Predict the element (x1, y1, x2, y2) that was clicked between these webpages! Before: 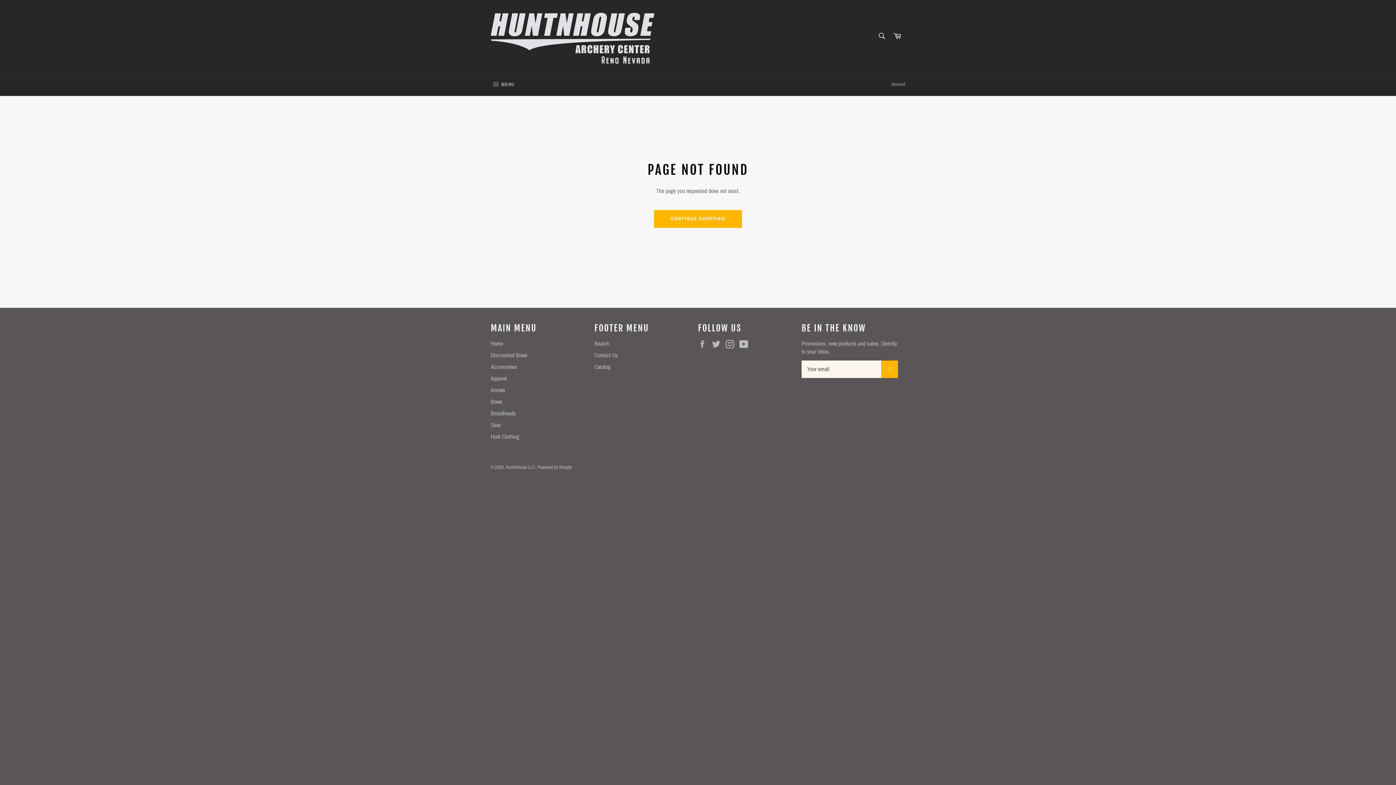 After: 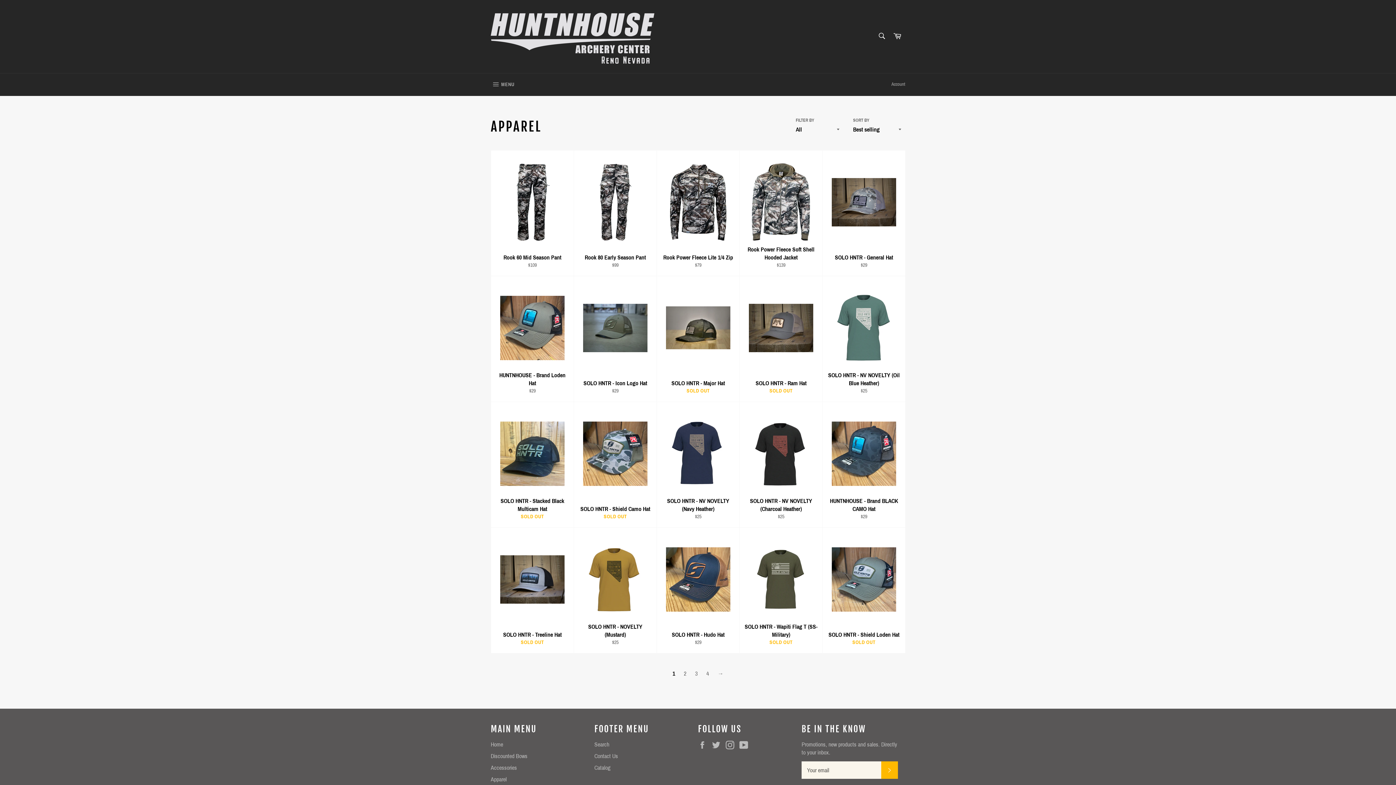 Action: bbox: (490, 375, 506, 381) label: Apparel